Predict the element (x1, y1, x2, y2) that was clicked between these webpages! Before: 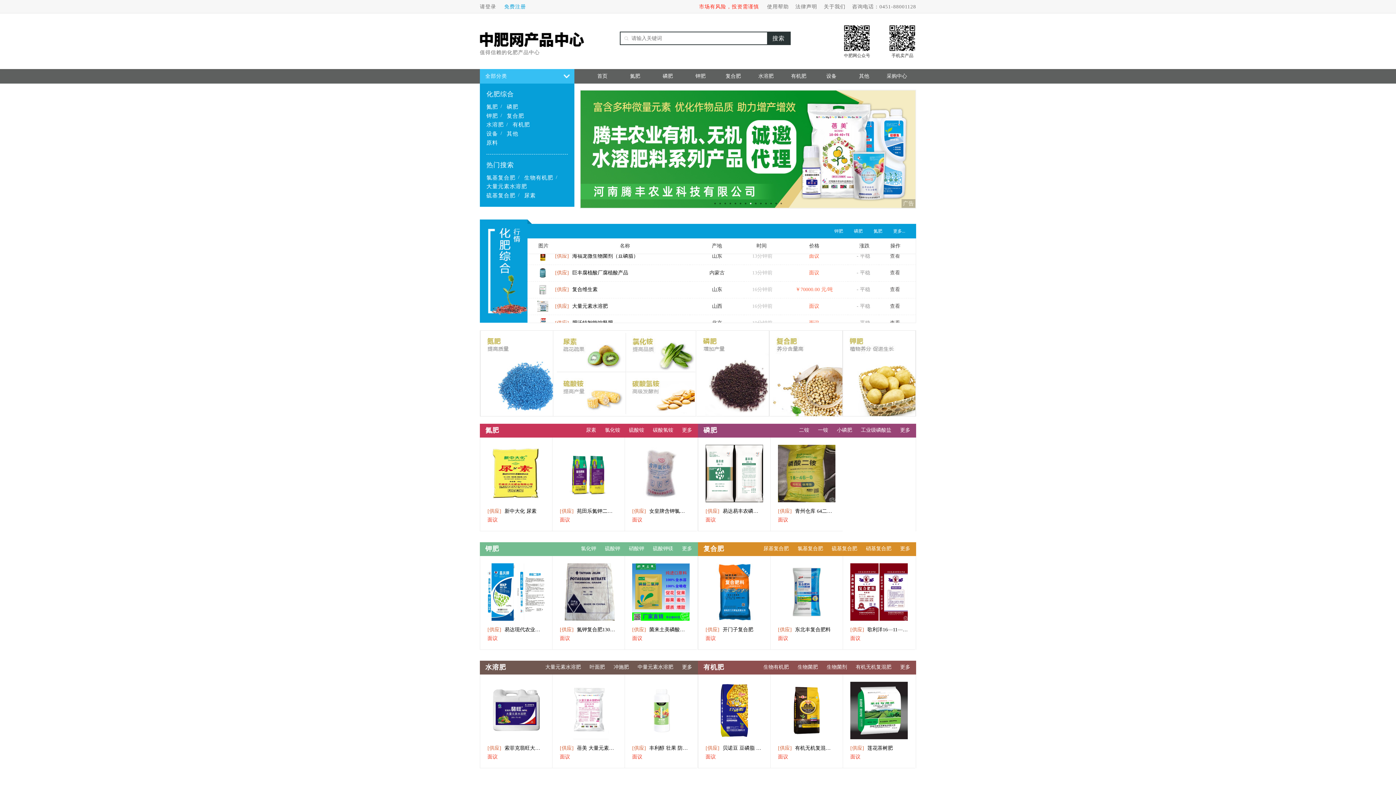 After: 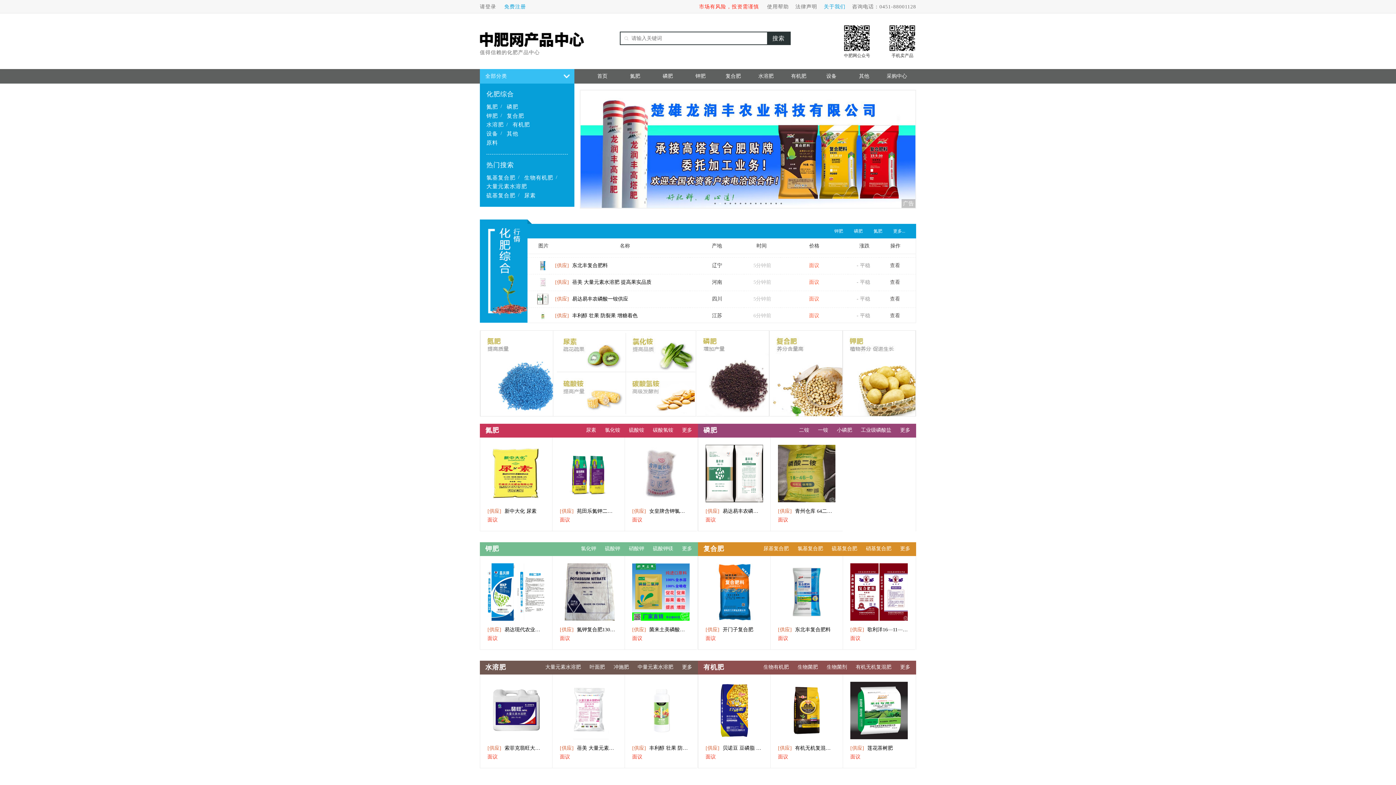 Action: label: 关于我们 bbox: (824, 4, 845, 9)